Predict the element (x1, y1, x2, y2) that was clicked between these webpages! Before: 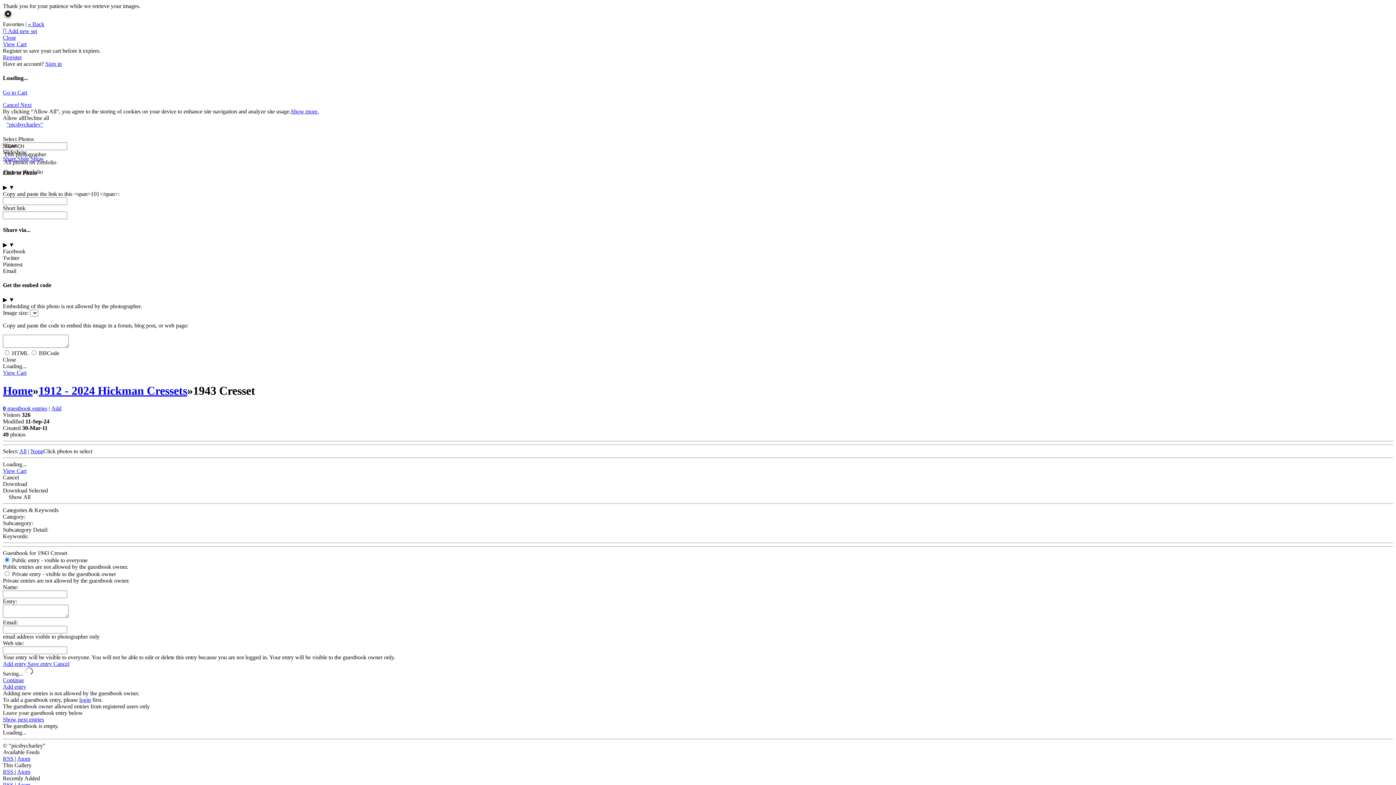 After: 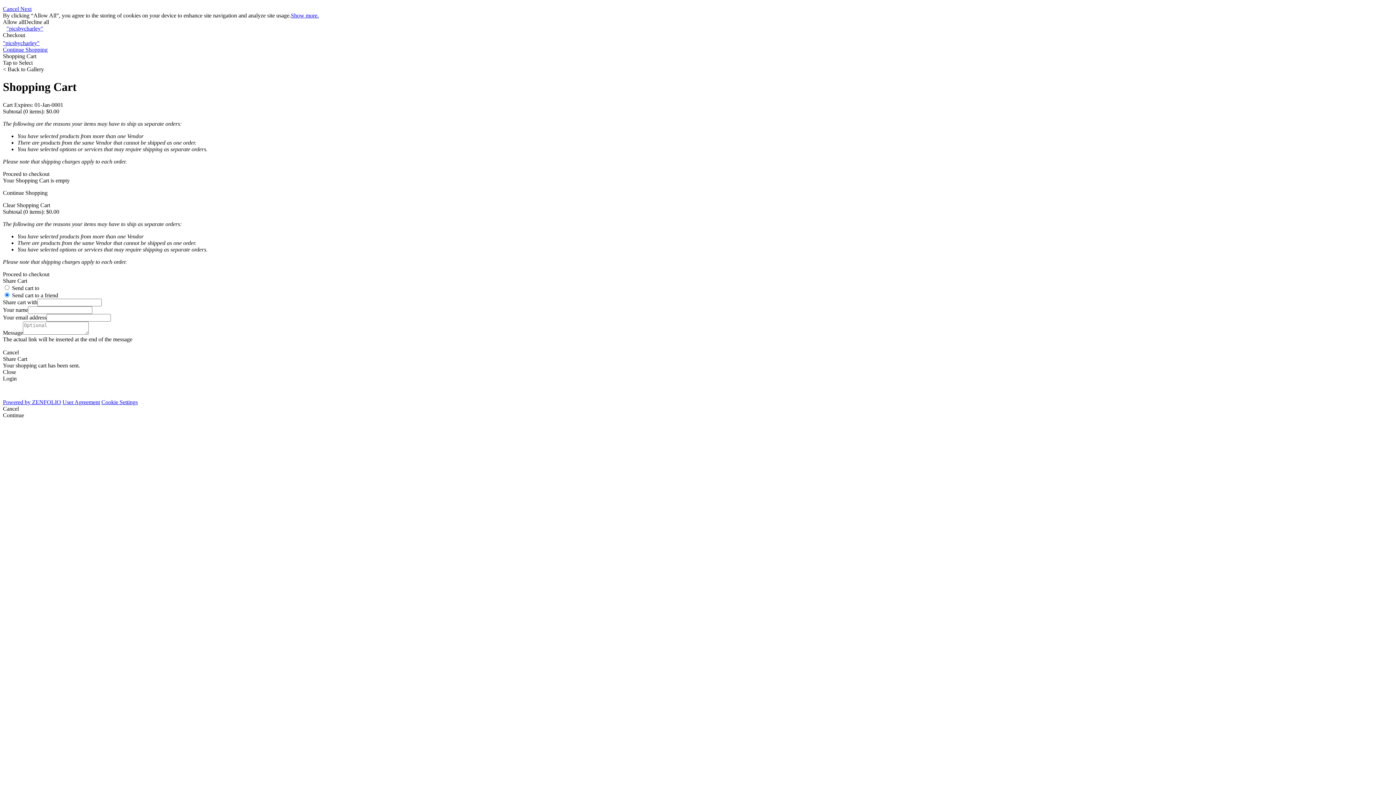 Action: bbox: (2, 41, 26, 47) label: View Cart